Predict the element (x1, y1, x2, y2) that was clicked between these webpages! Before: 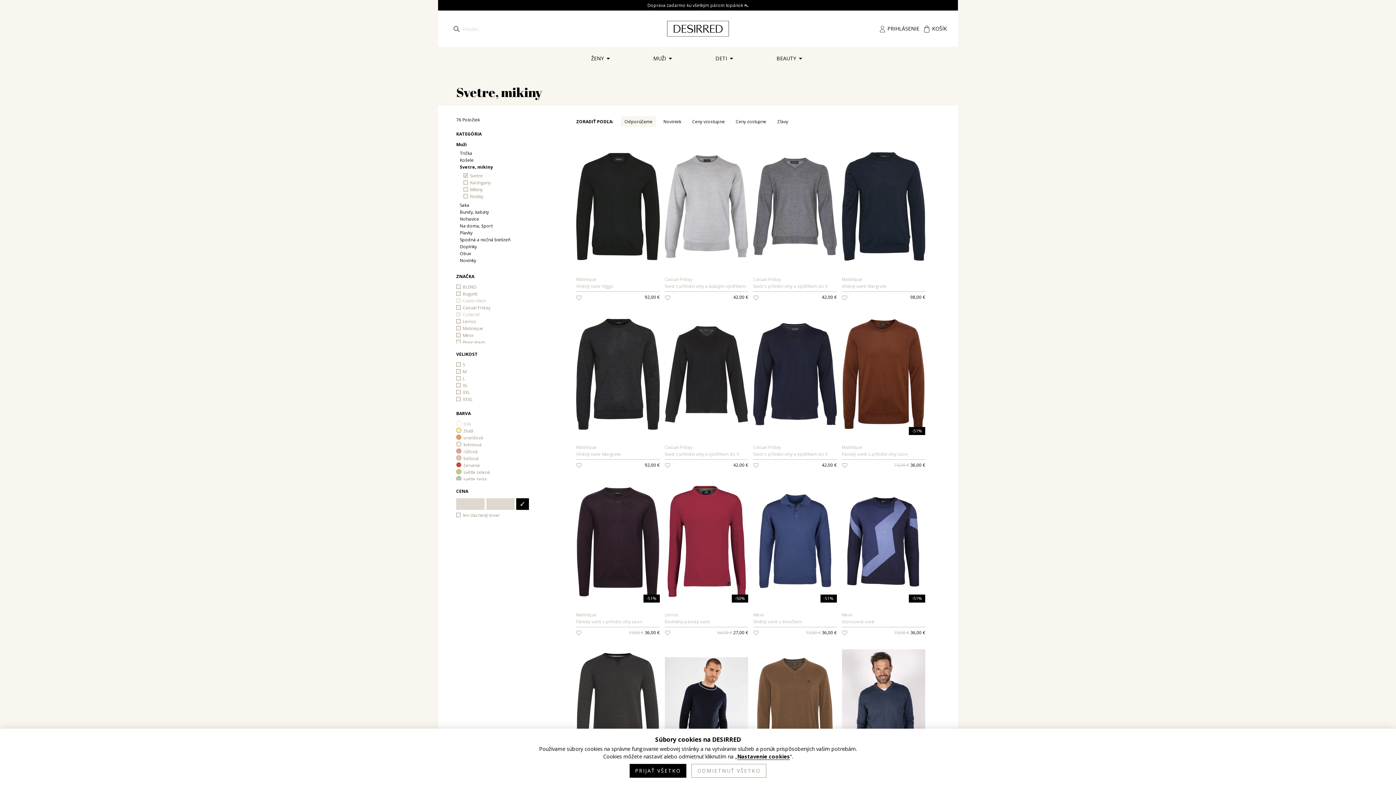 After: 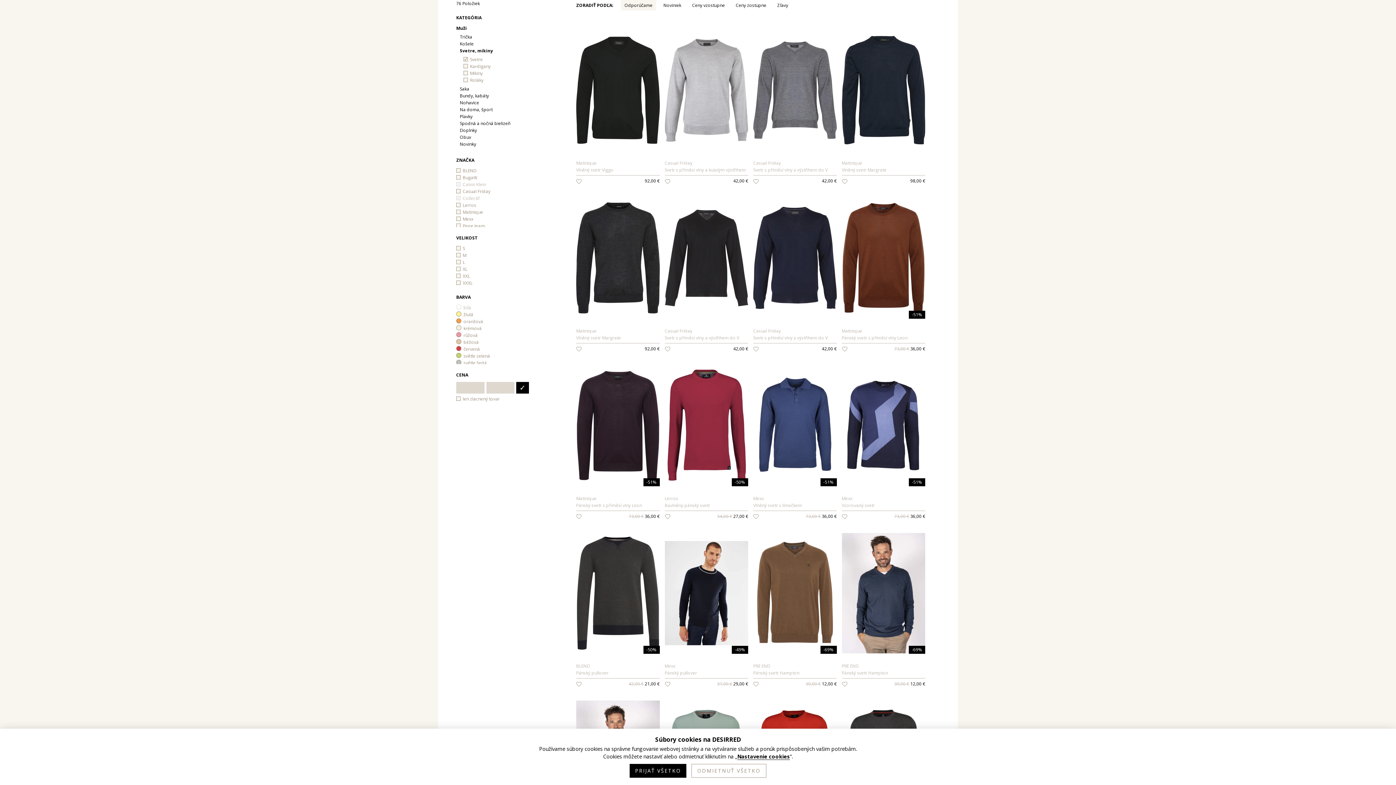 Action: label: ✓ bbox: (516, 498, 529, 510)